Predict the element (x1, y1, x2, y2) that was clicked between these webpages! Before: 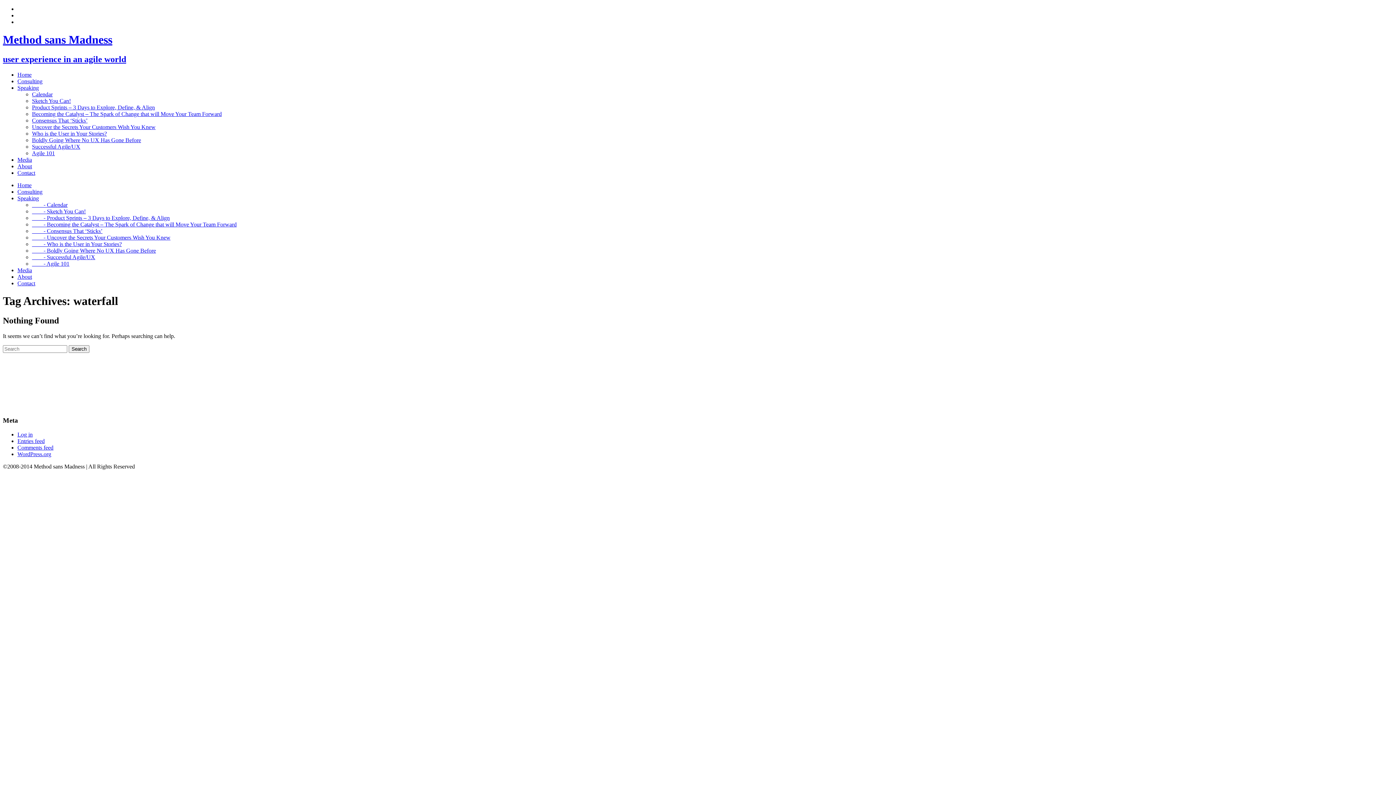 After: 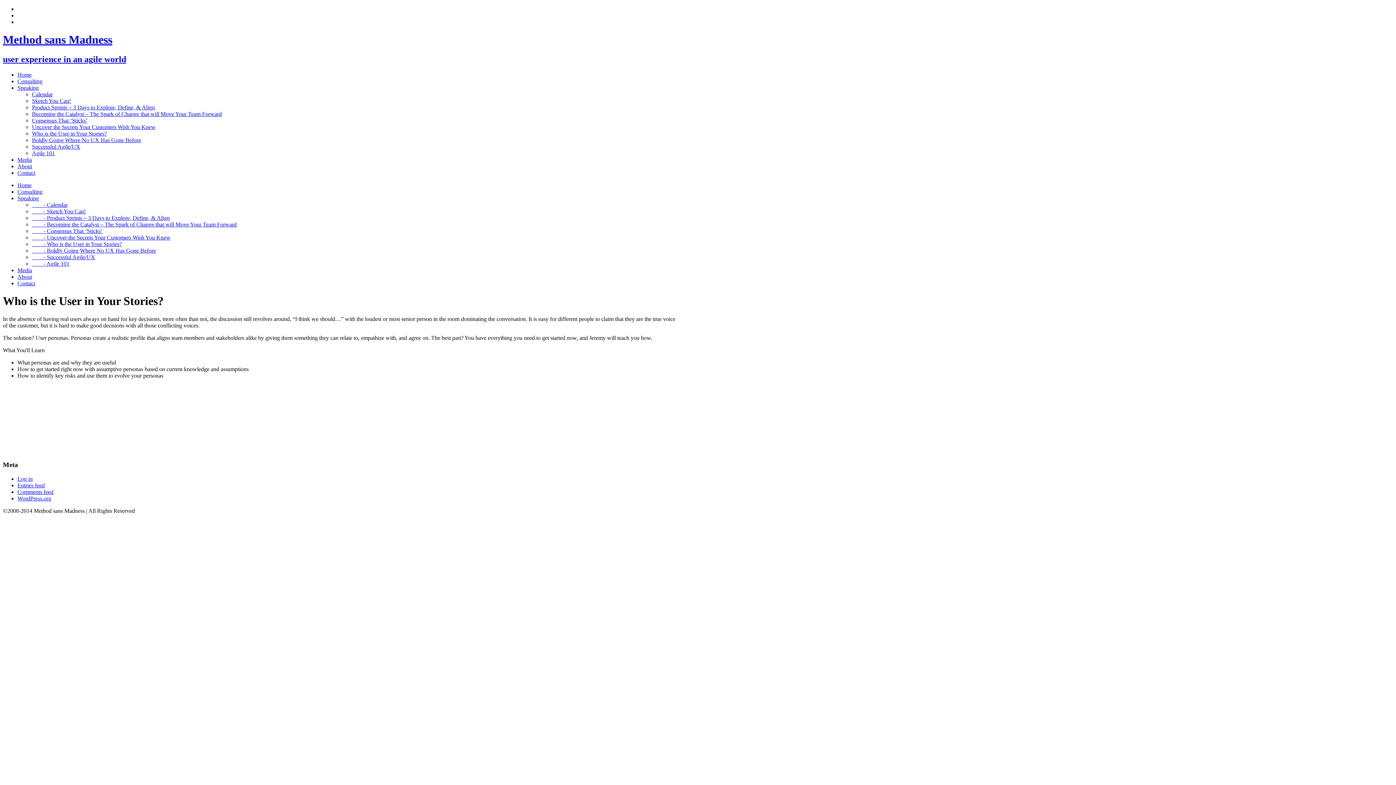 Action: bbox: (32, 241, 121, 247) label:         - Who is the User in Your Stories?